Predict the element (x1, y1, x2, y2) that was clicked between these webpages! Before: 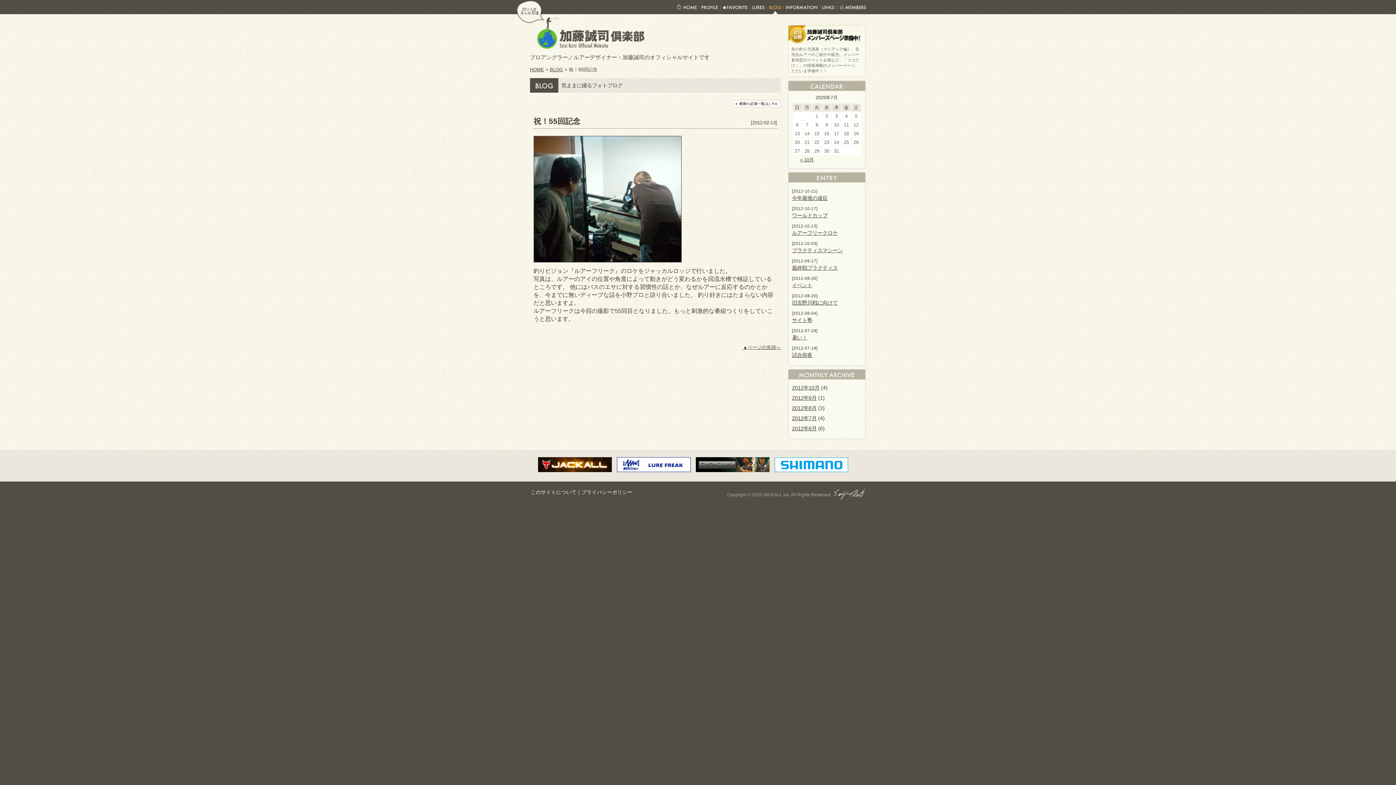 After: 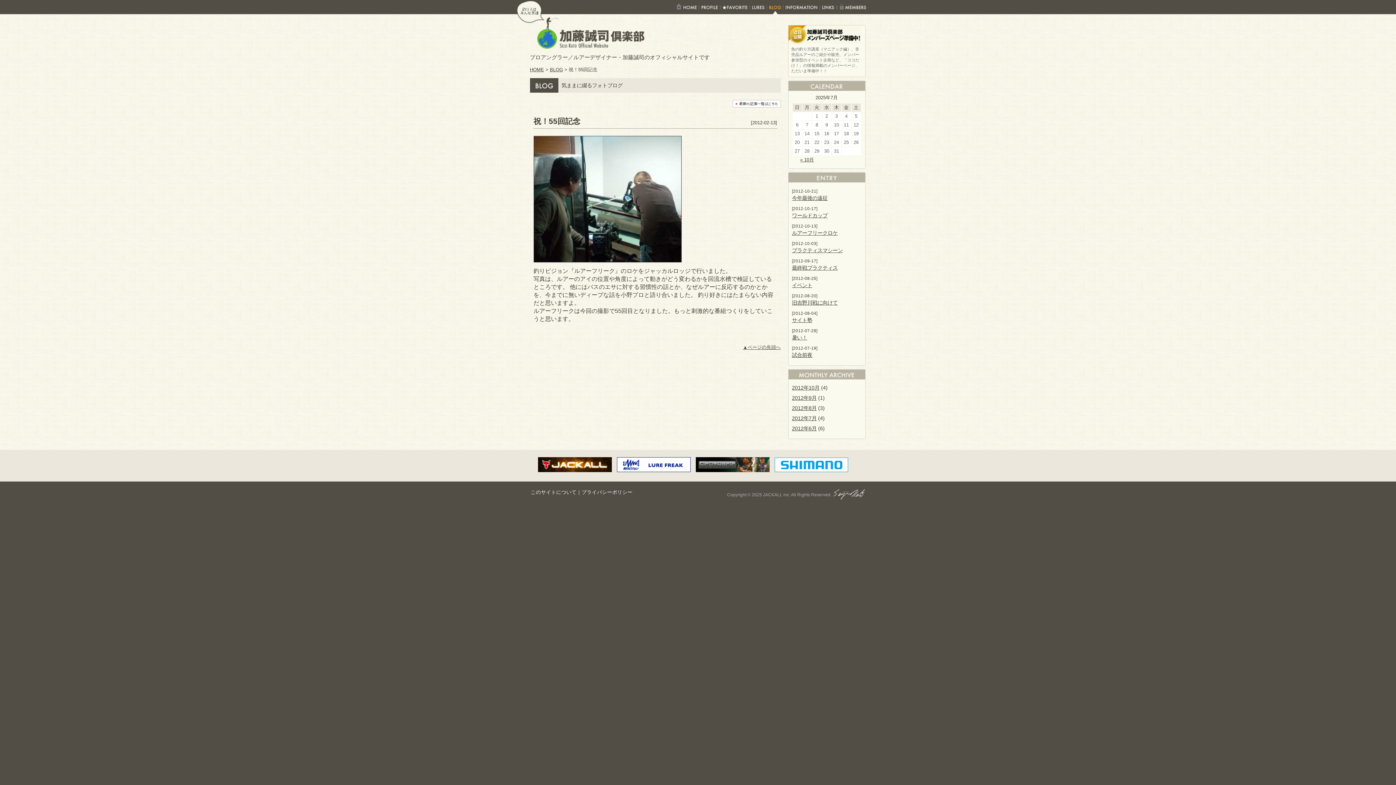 Action: bbox: (774, 467, 848, 473)